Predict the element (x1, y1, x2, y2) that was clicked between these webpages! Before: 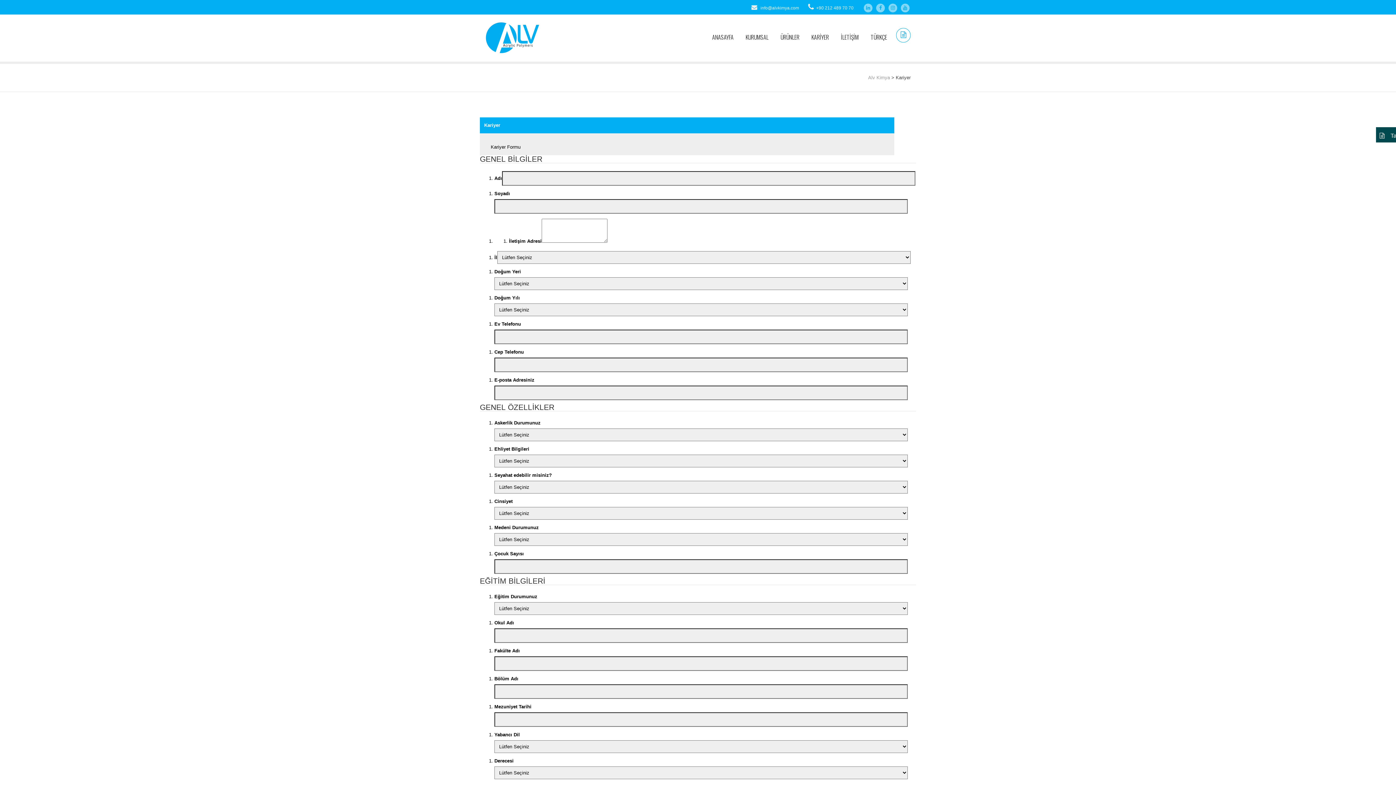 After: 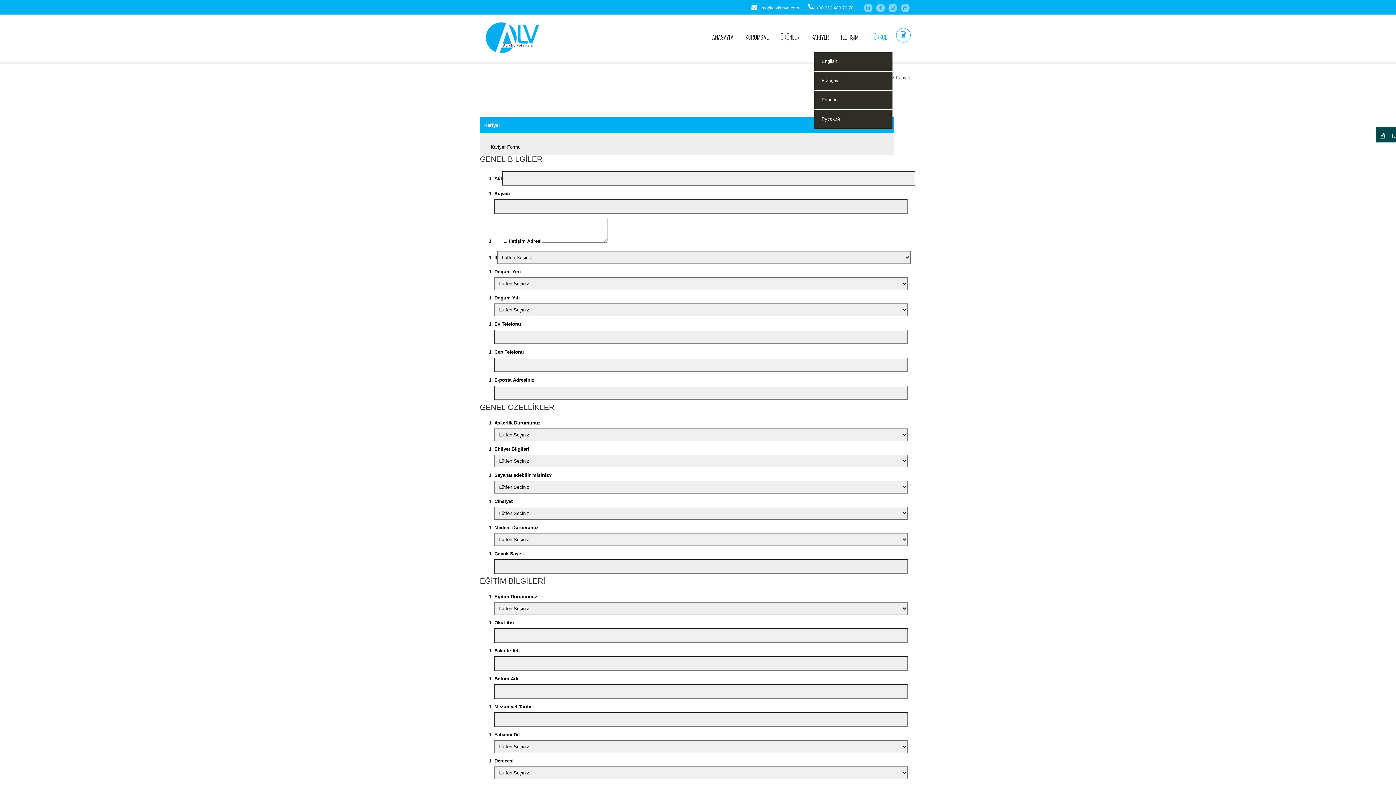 Action: bbox: (865, 22, 892, 51) label: TÜRKÇE